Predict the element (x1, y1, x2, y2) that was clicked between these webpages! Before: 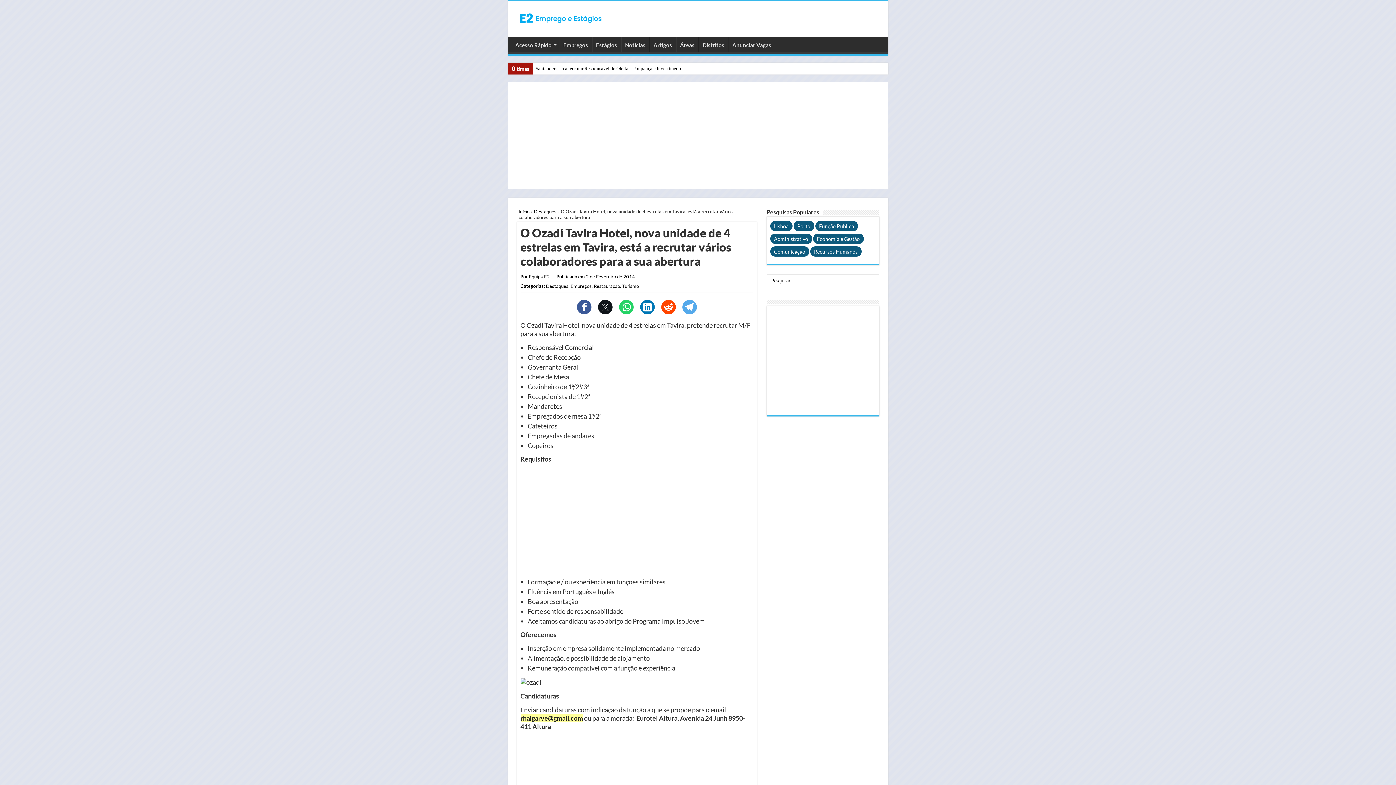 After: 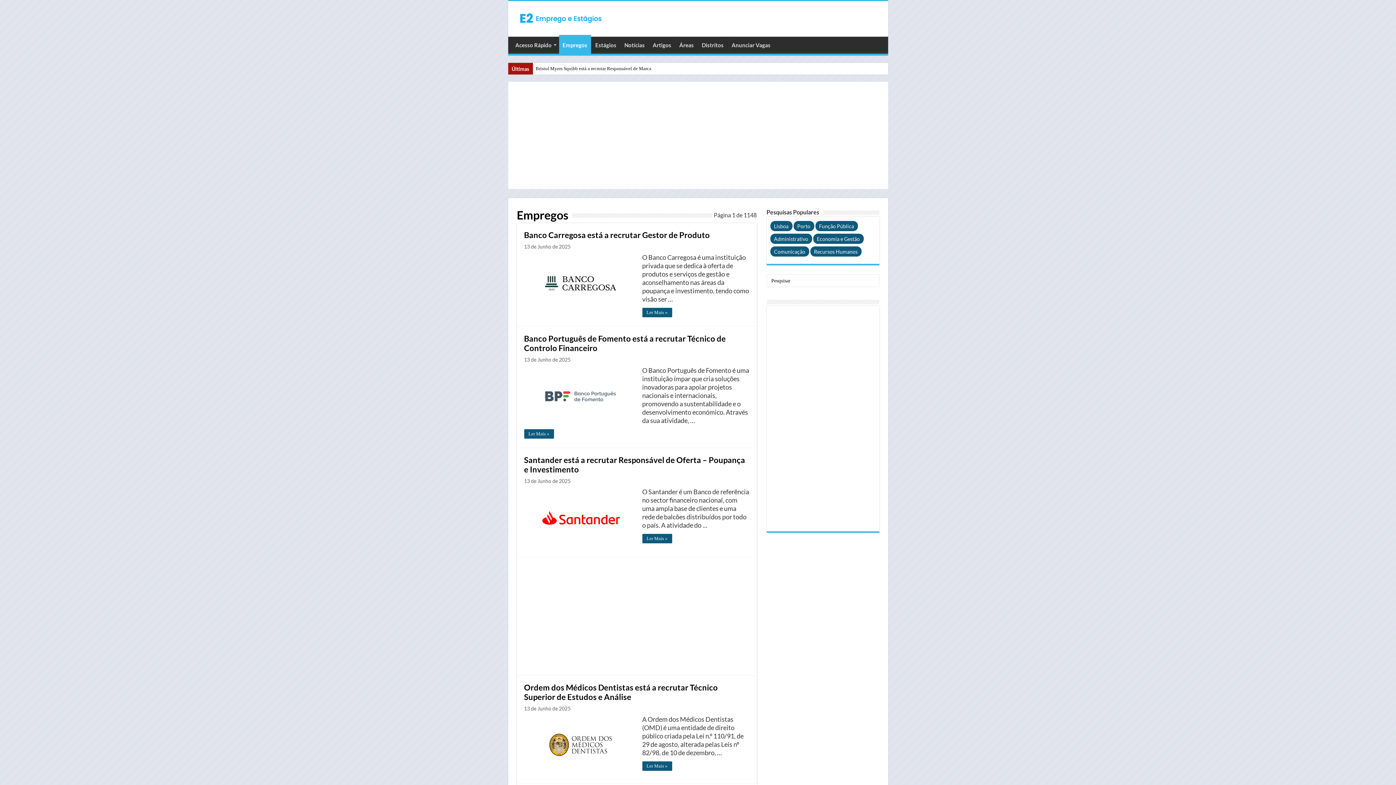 Action: bbox: (559, 36, 591, 51) label: Empregos